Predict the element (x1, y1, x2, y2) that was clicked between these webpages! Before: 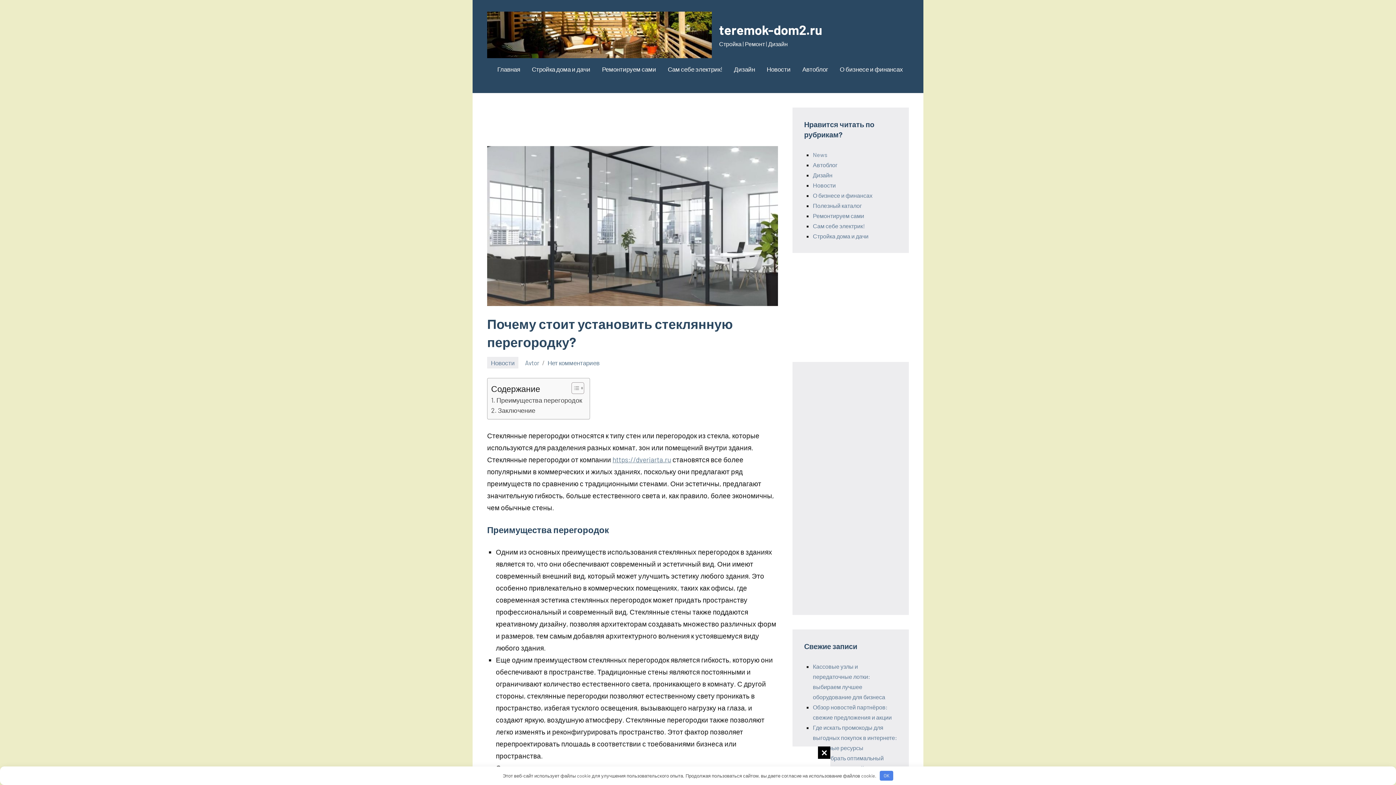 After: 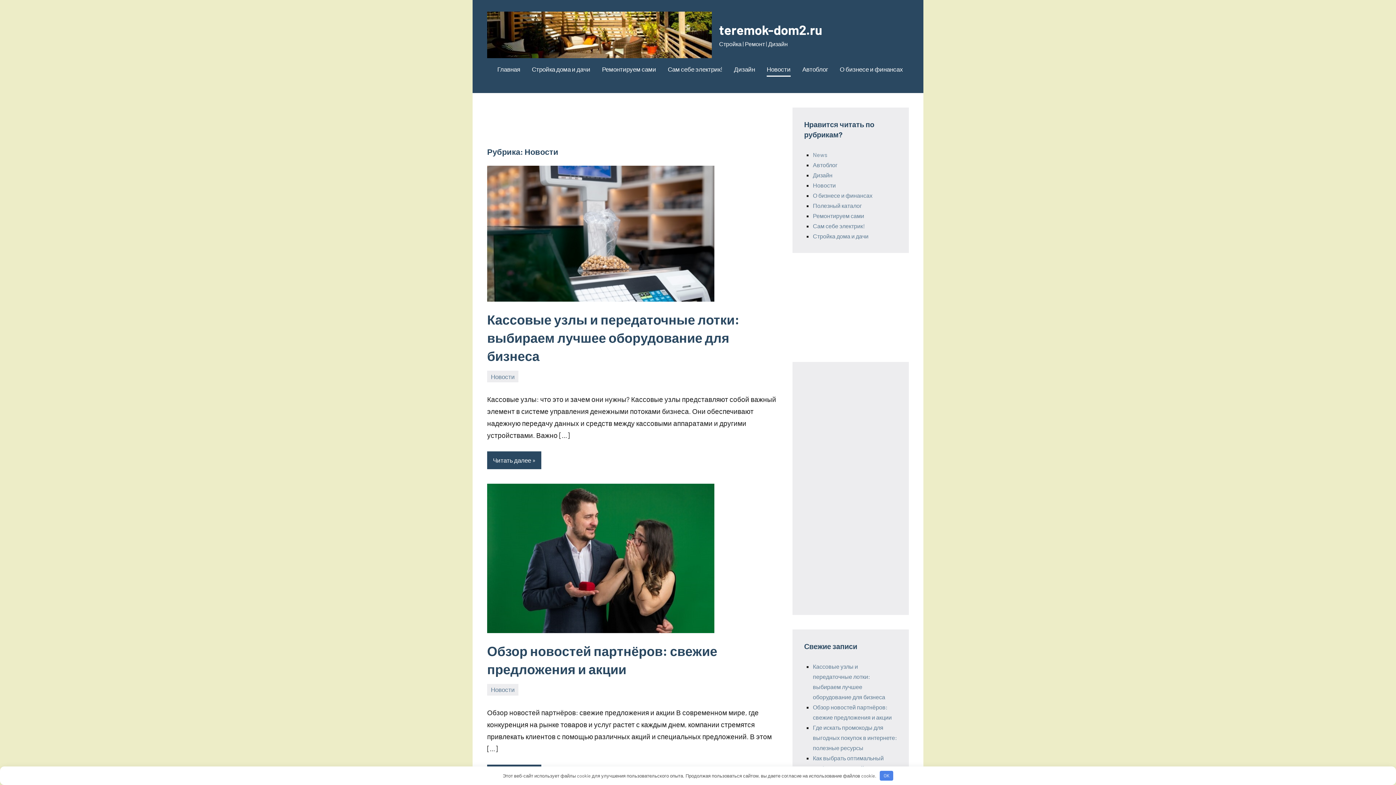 Action: label: Новости bbox: (487, 357, 518, 368)